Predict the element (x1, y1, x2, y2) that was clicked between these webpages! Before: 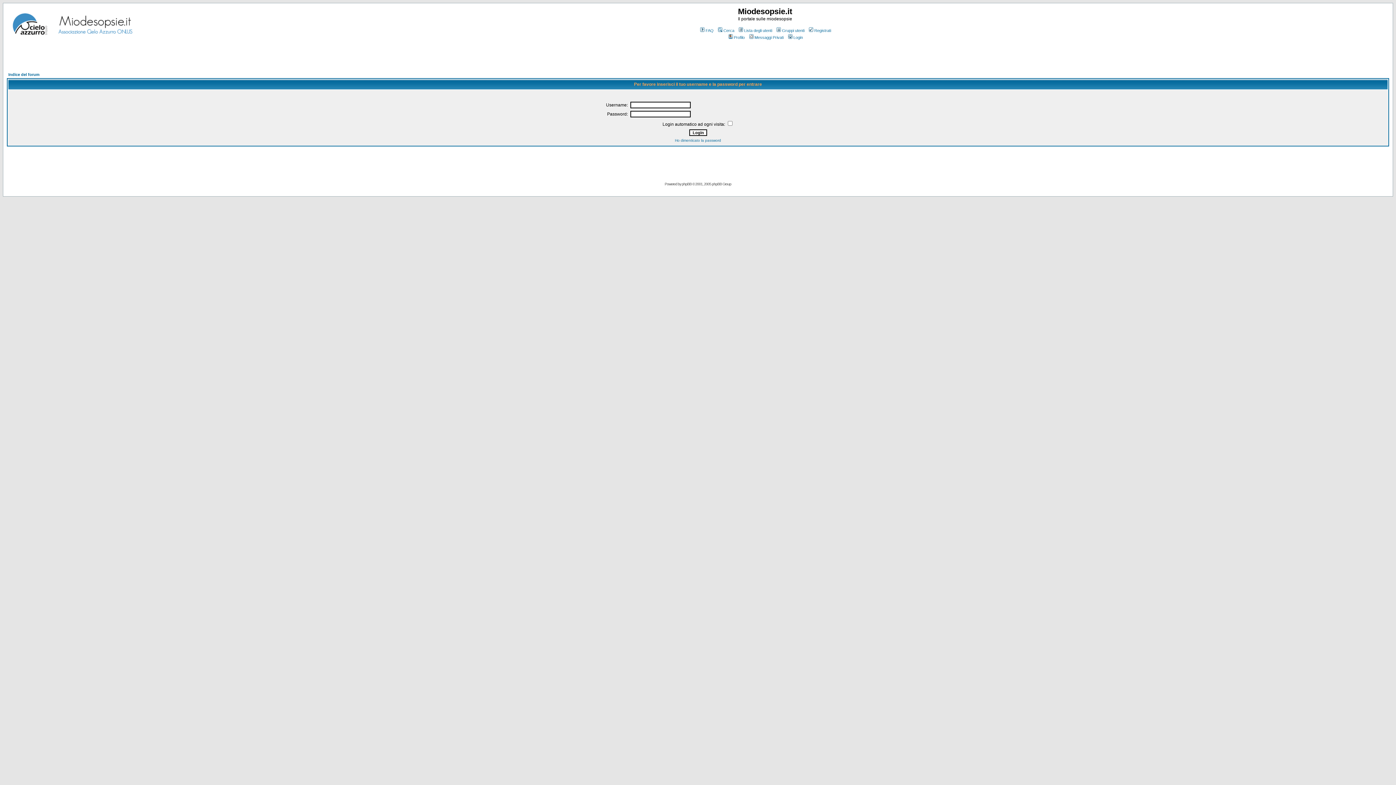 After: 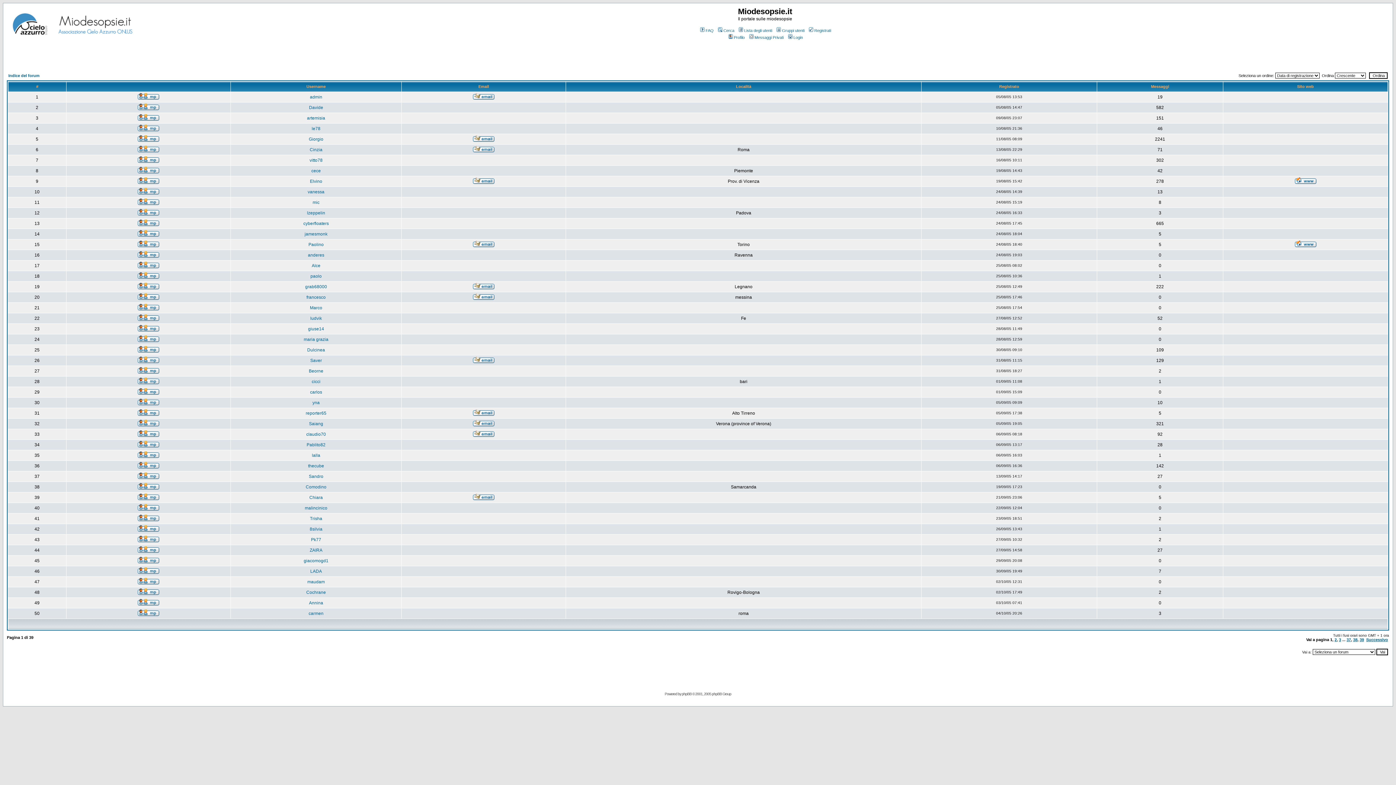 Action: bbox: (737, 28, 772, 32) label: Lista degli utenti